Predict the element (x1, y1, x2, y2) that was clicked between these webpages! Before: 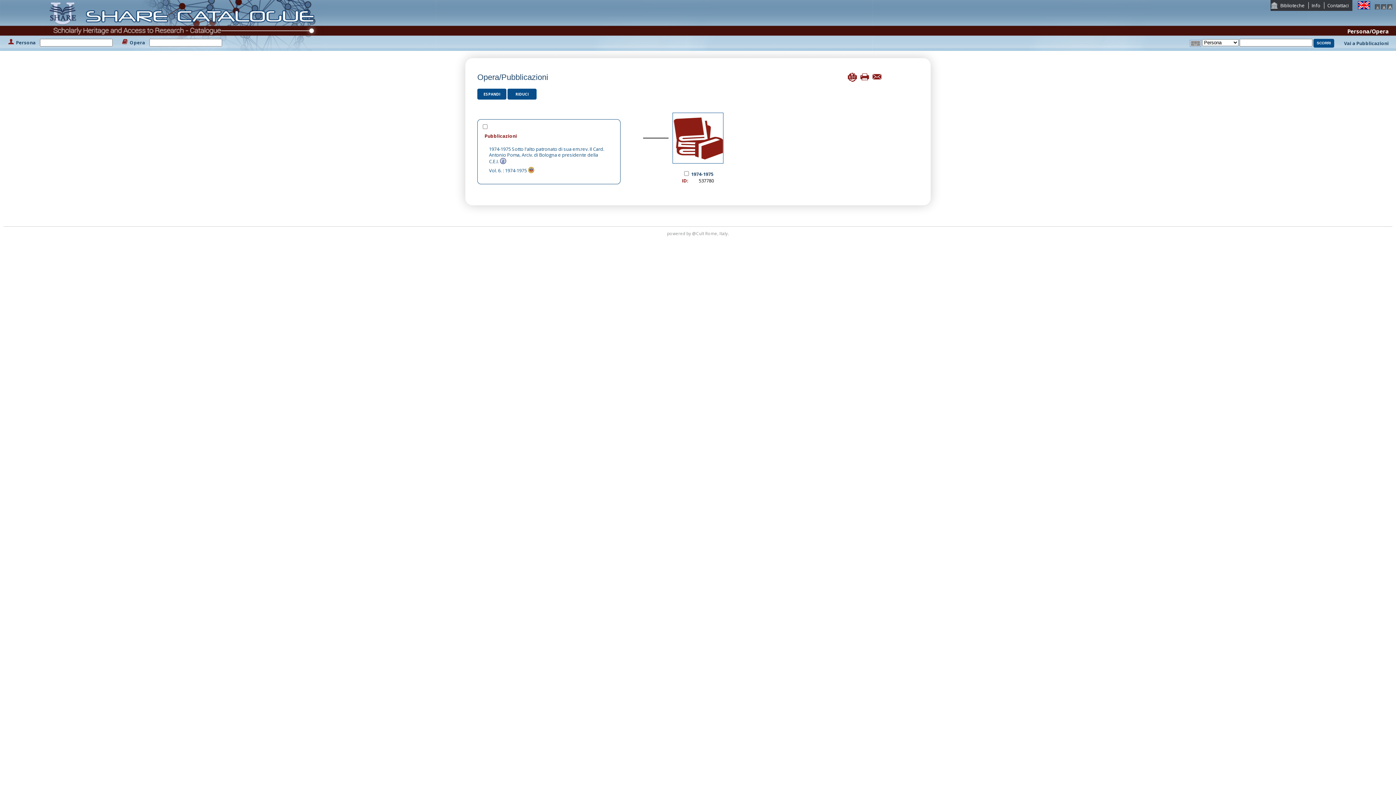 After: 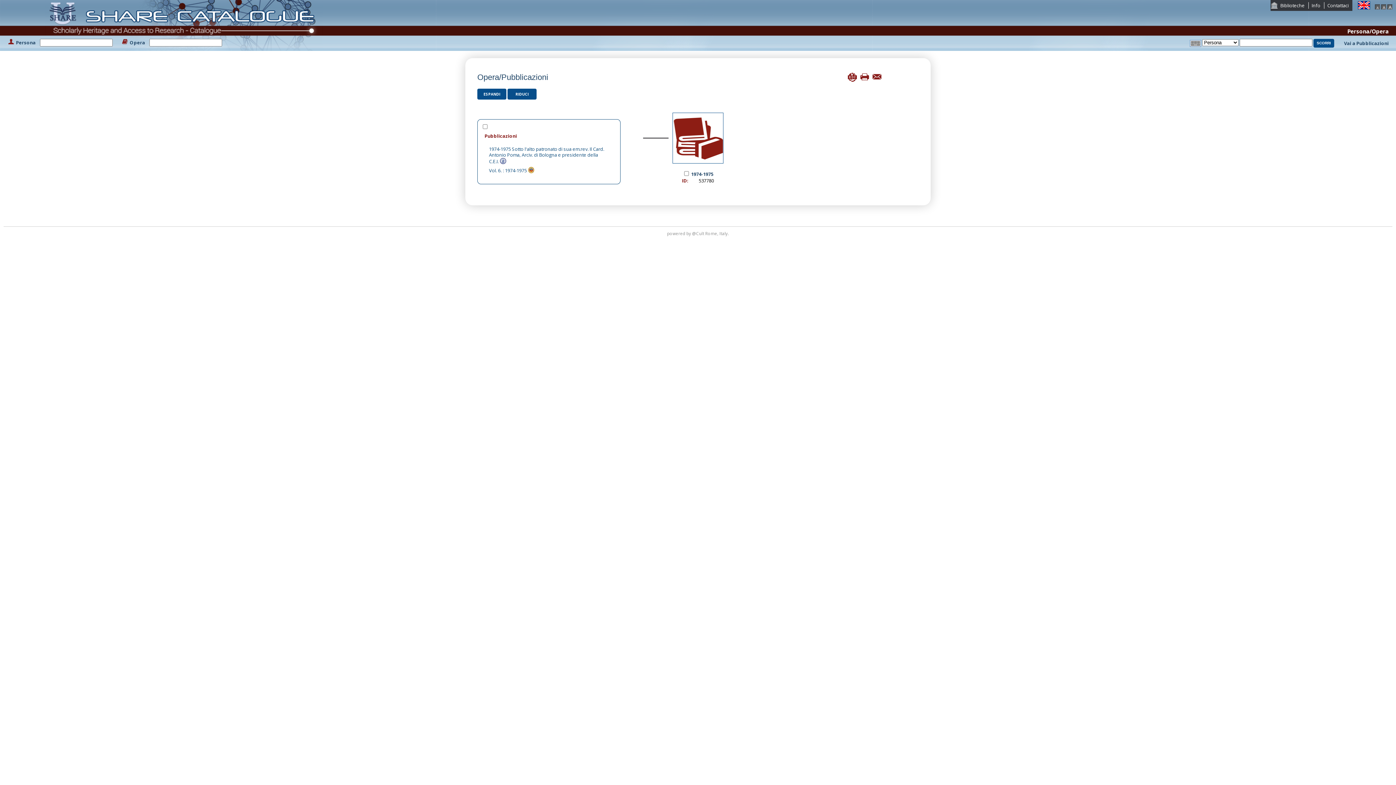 Action: bbox: (1375, 2, 1380, 9)